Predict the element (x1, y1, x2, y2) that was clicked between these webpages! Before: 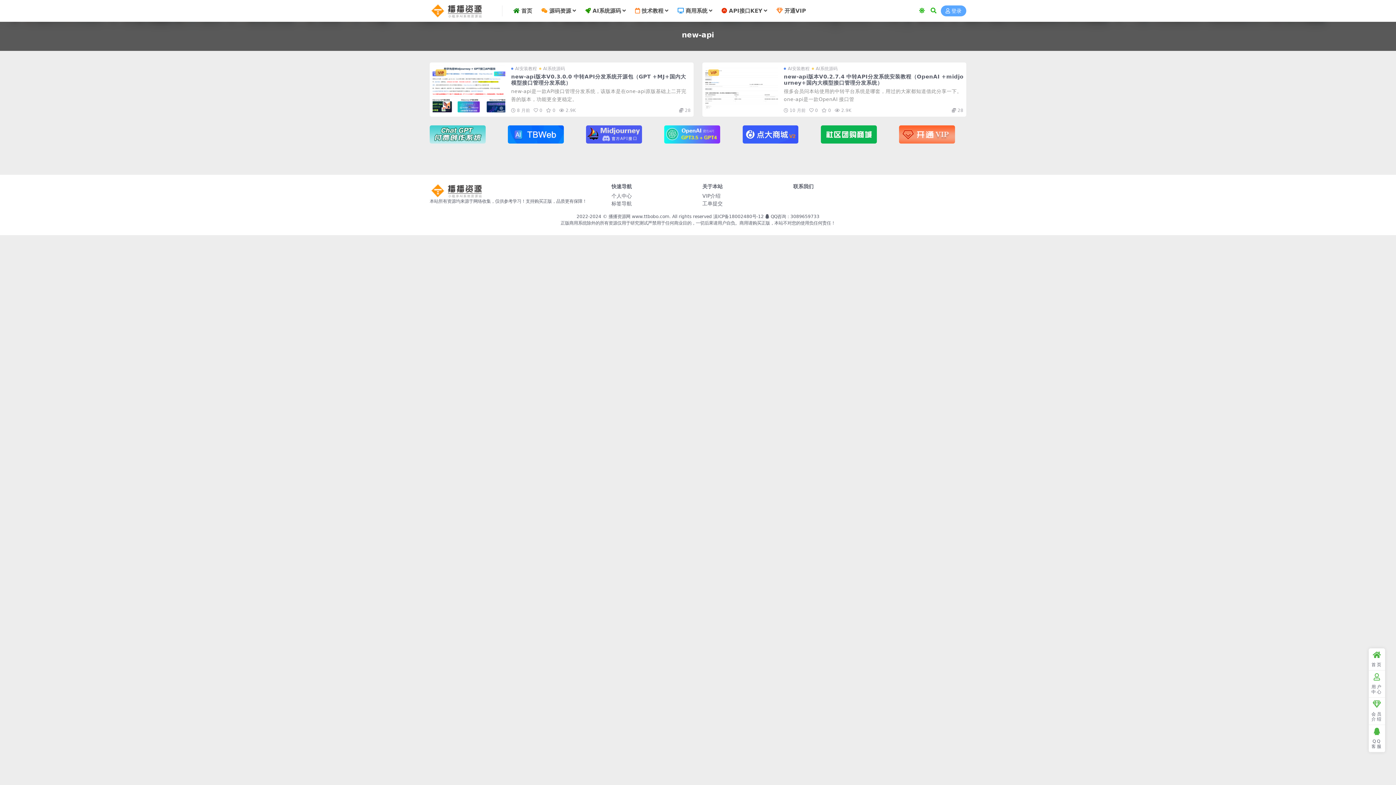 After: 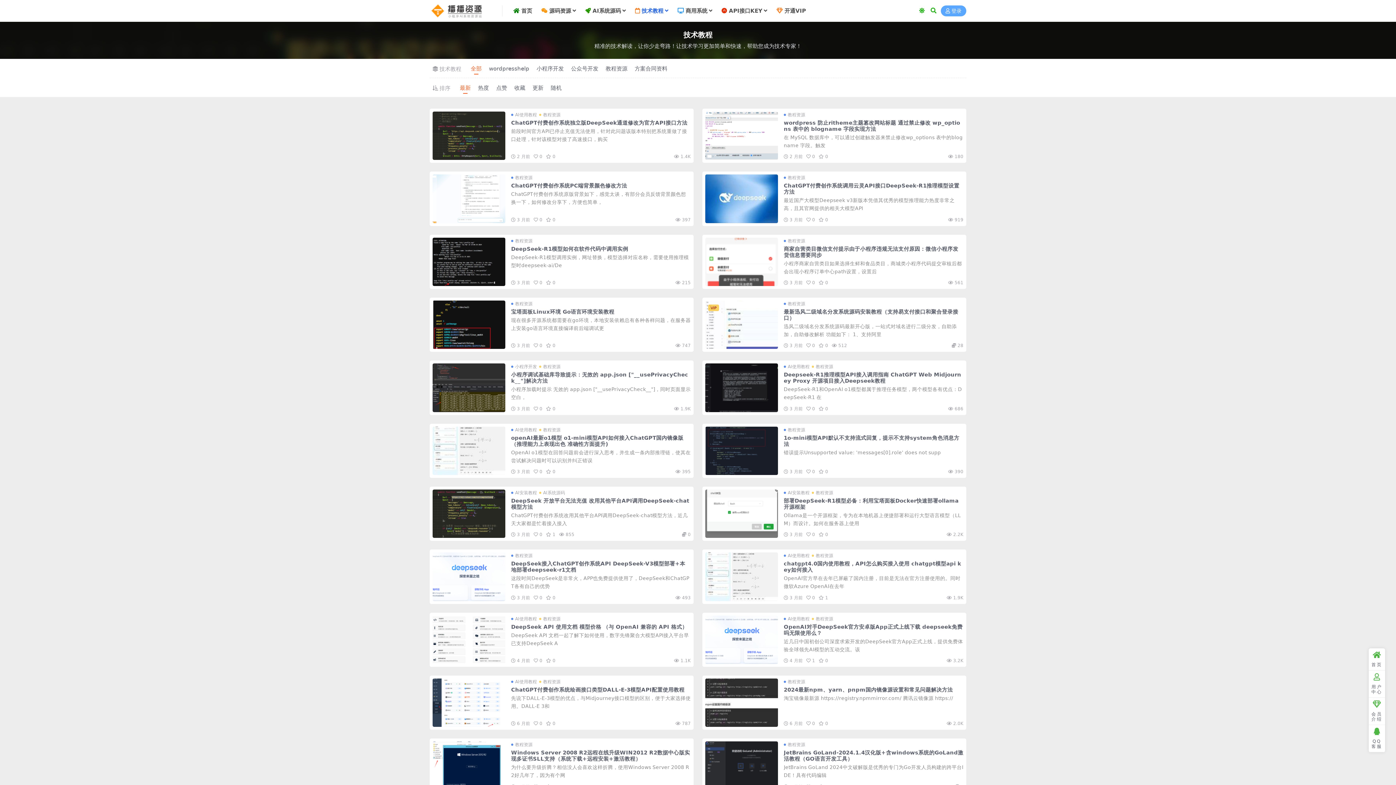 Action: bbox: (635, 0, 668, 22) label:  技术教程